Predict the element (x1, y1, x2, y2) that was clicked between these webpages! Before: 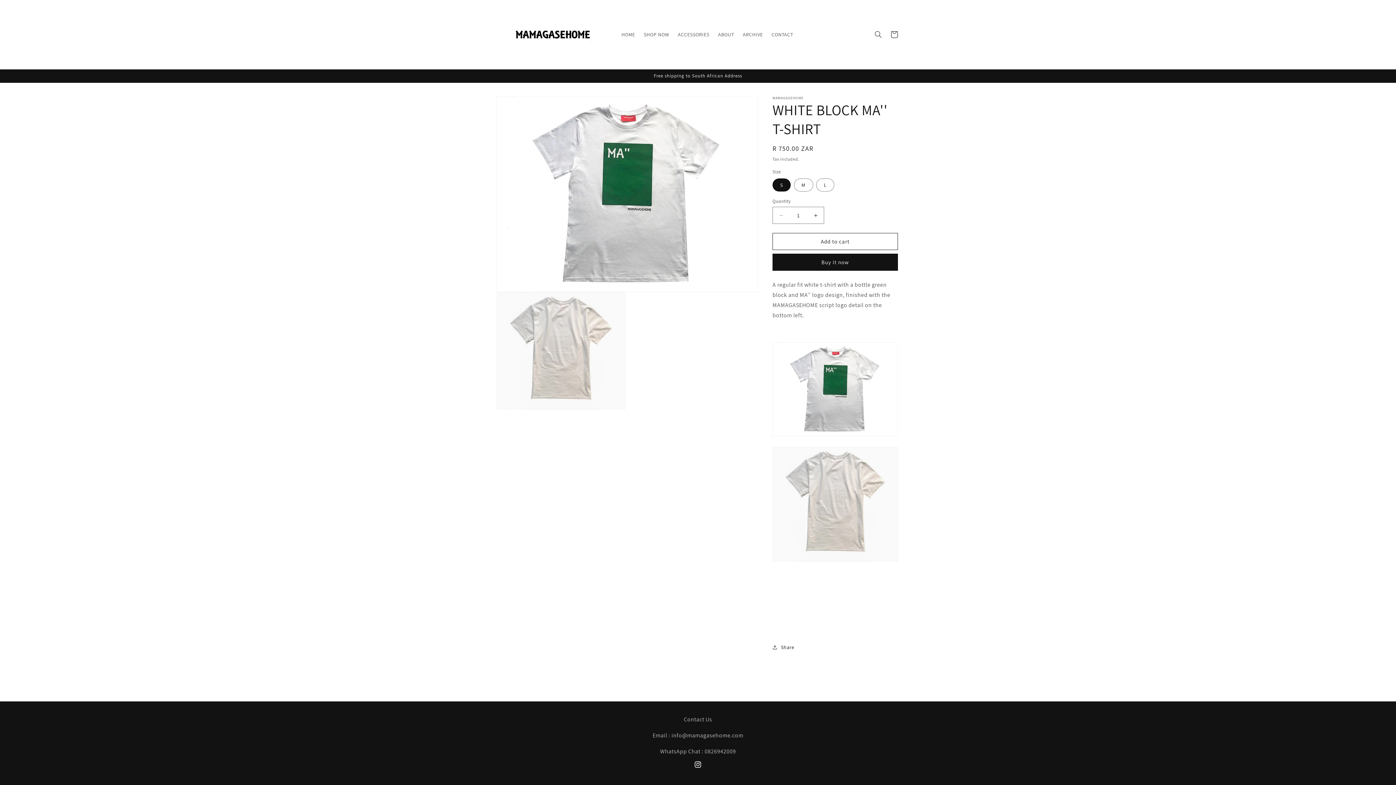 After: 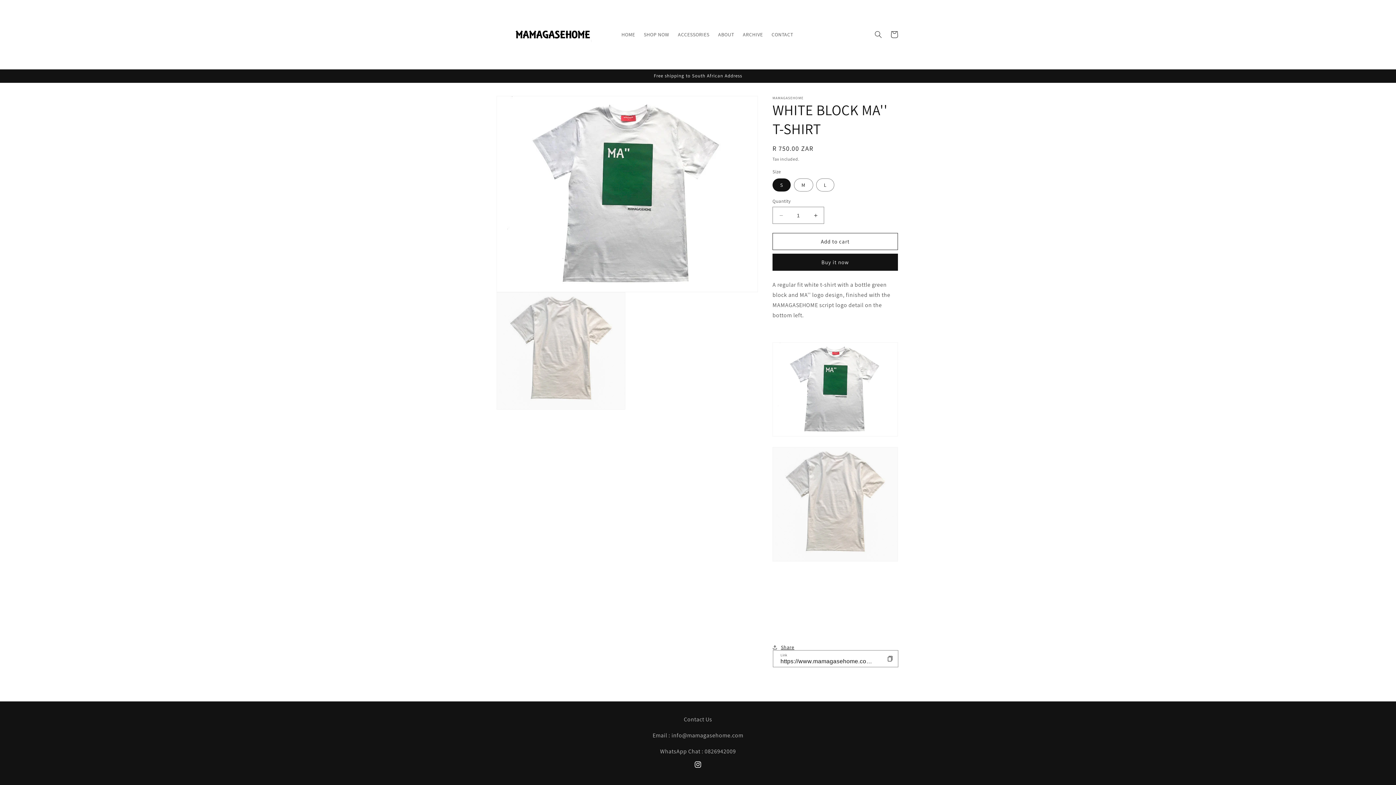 Action: label: Share bbox: (772, 639, 794, 655)